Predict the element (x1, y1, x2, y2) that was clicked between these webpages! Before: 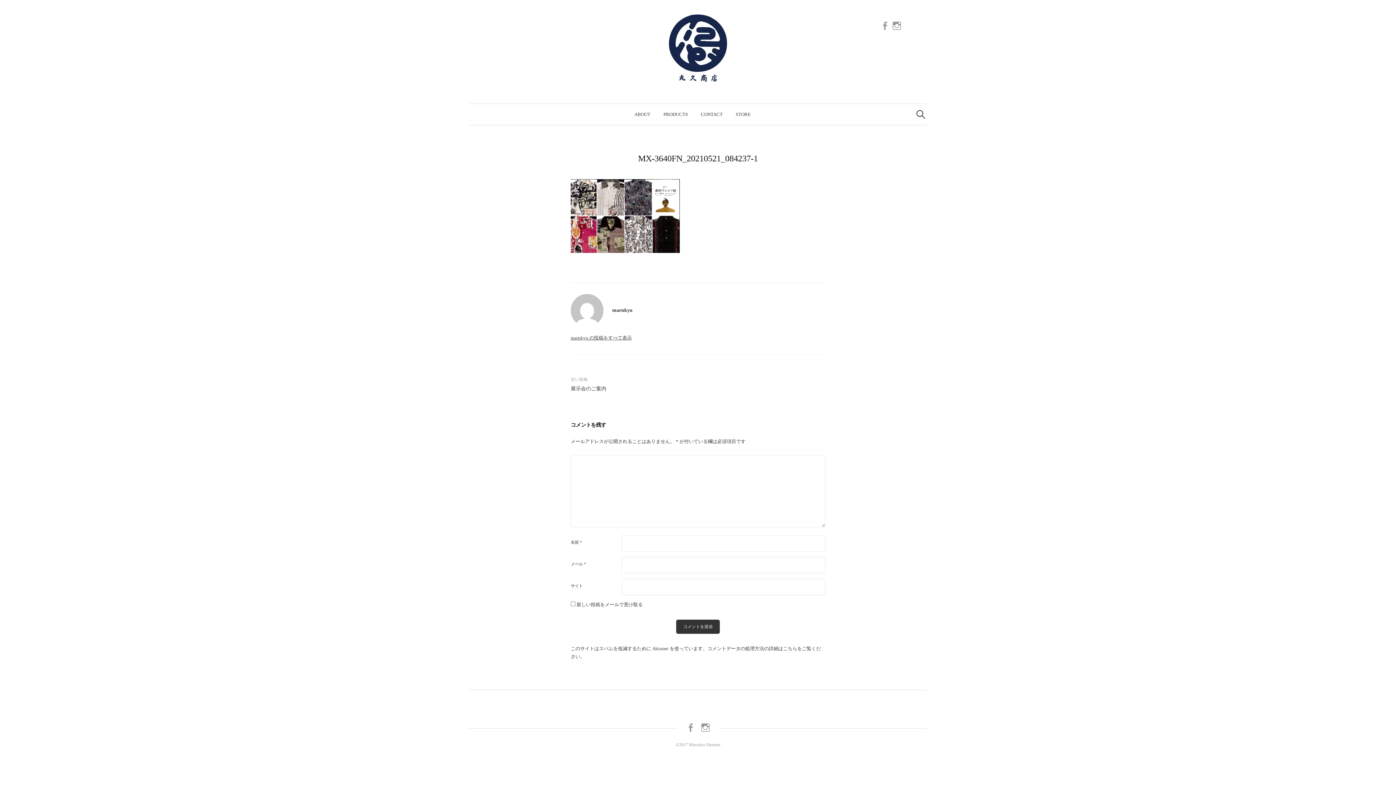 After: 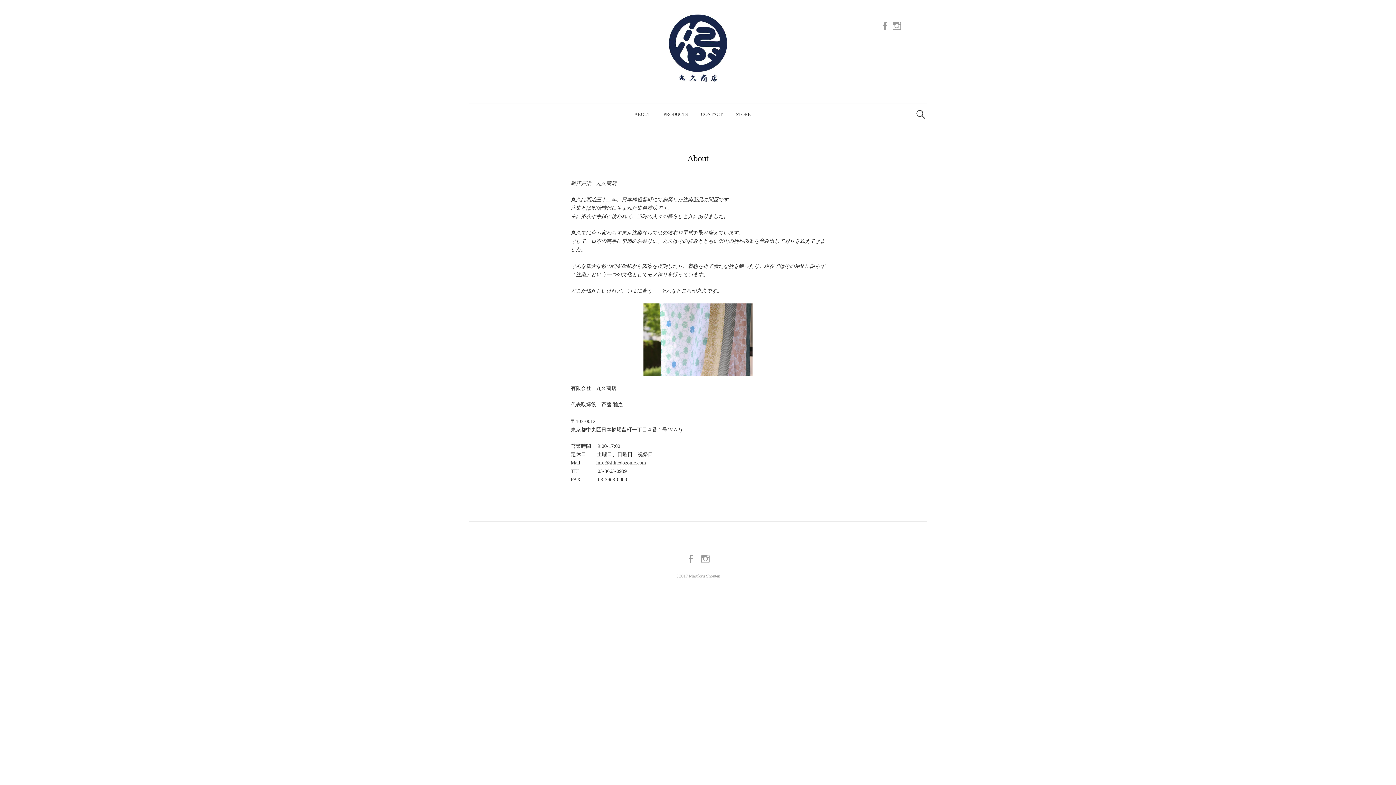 Action: label: ABOUT bbox: (628, 103, 657, 124)